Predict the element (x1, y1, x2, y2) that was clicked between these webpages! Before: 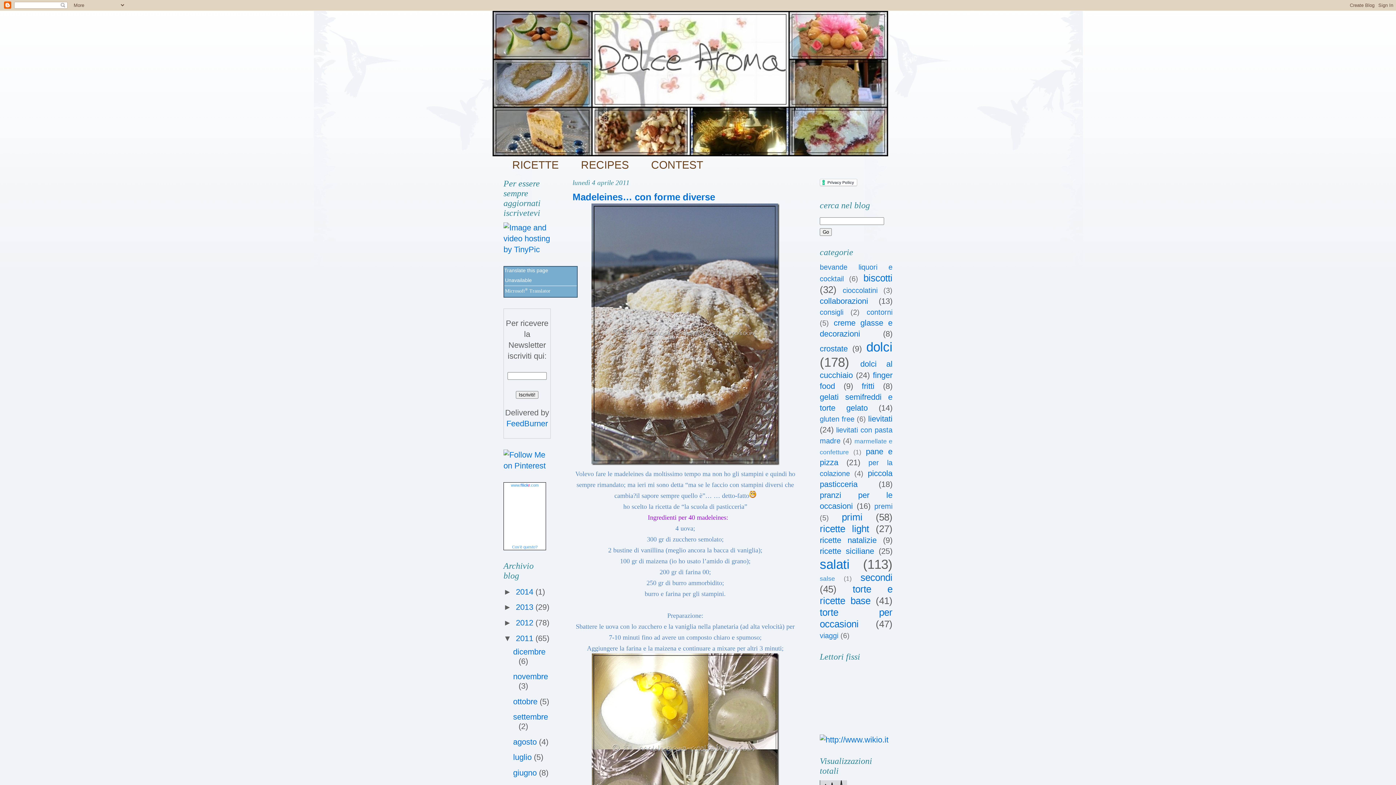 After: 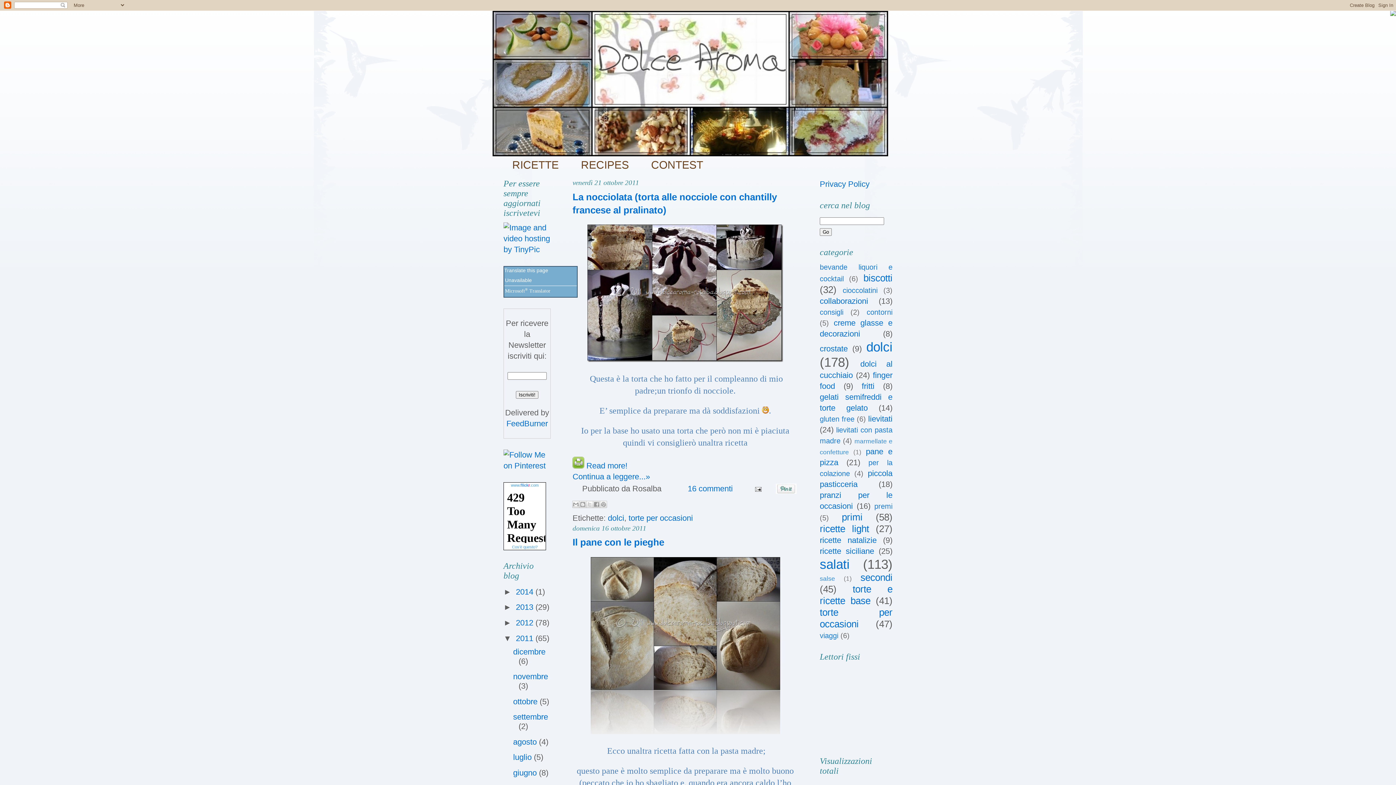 Action: bbox: (513, 697, 539, 706) label: ottobre 